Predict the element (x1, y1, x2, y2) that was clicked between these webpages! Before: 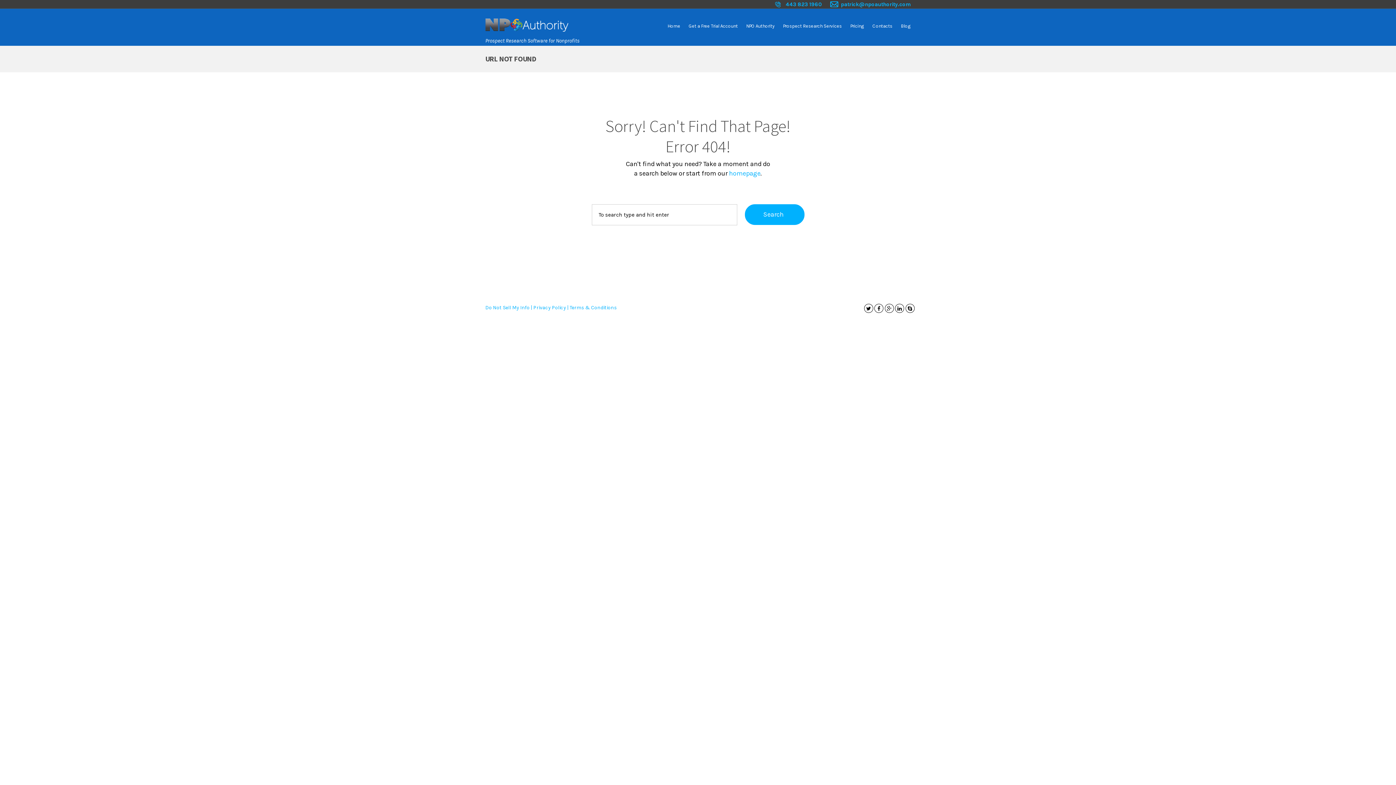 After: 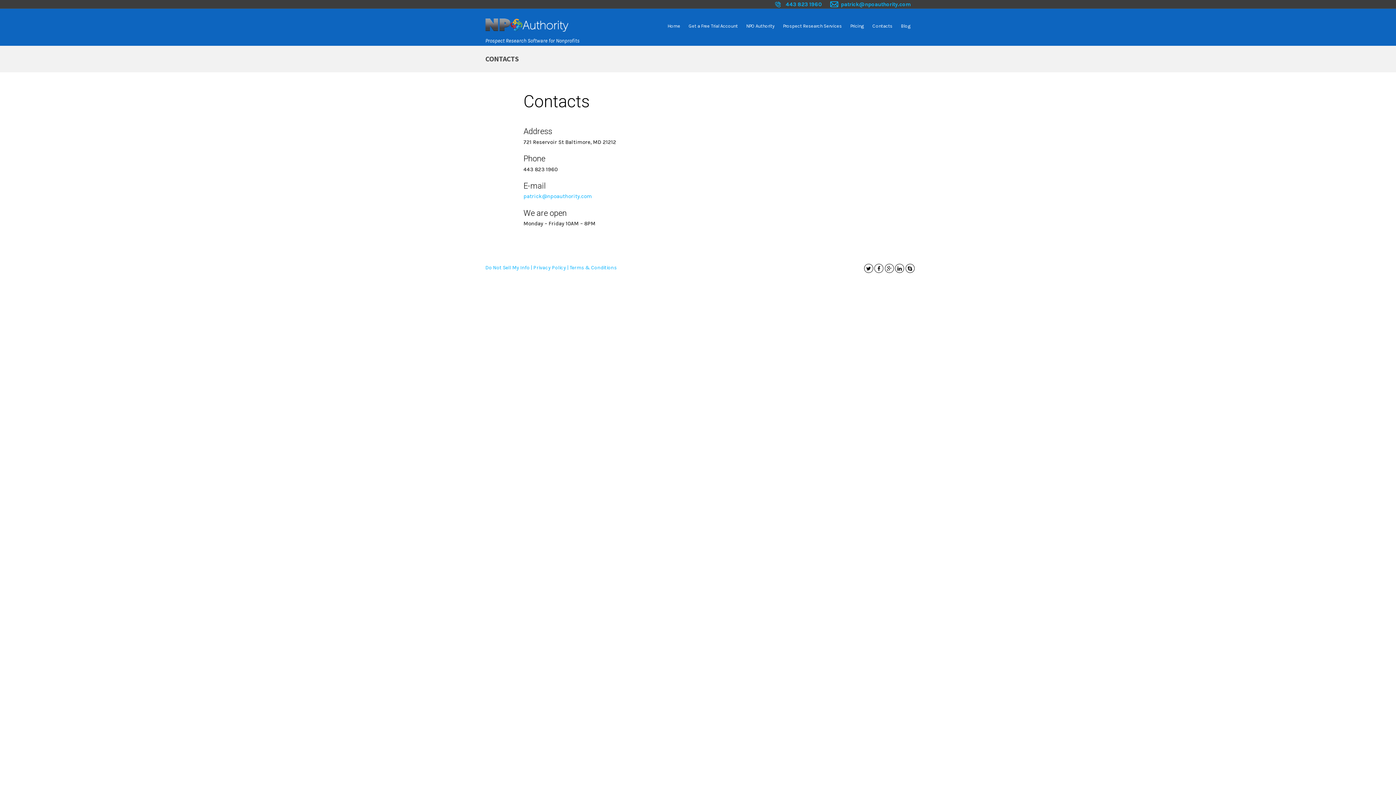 Action: bbox: (868, 11, 896, 37) label: Contacts